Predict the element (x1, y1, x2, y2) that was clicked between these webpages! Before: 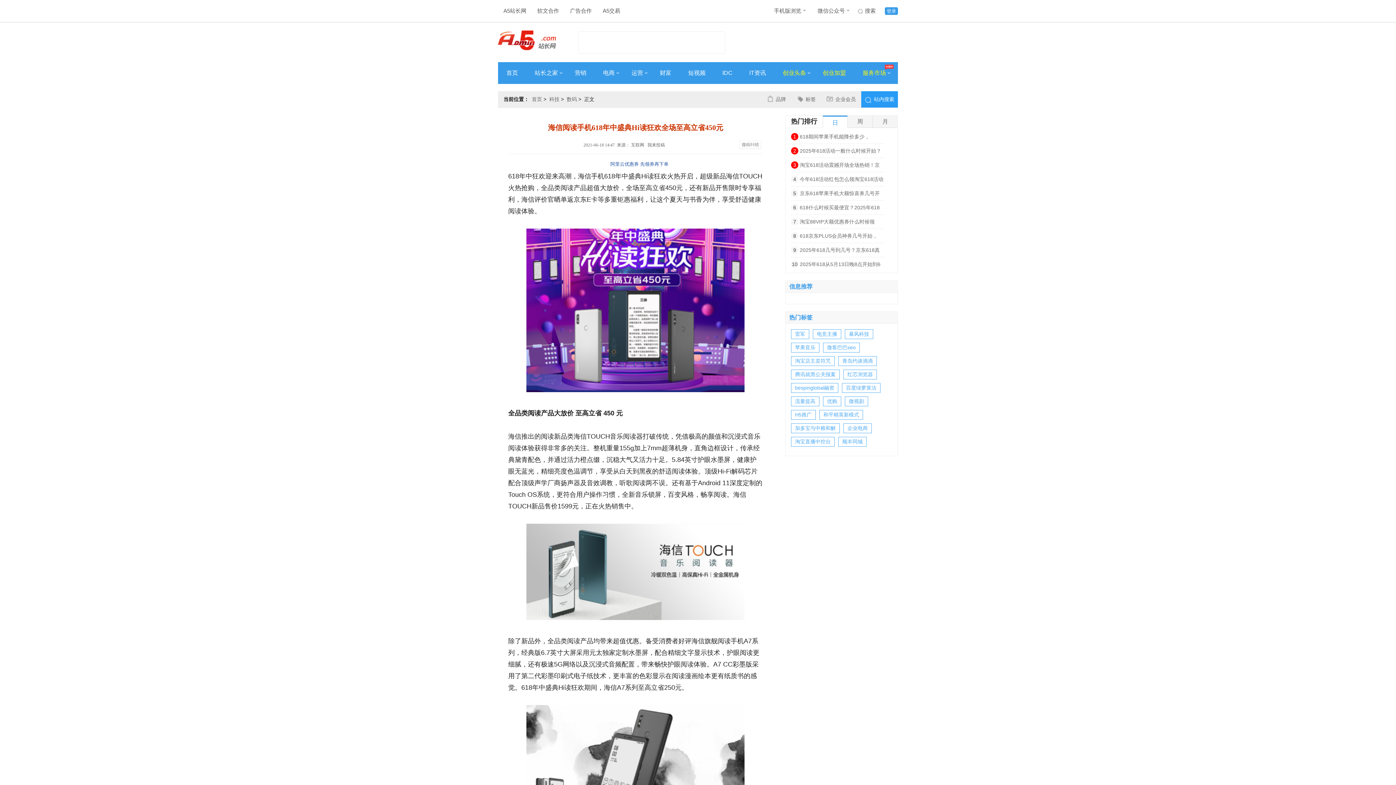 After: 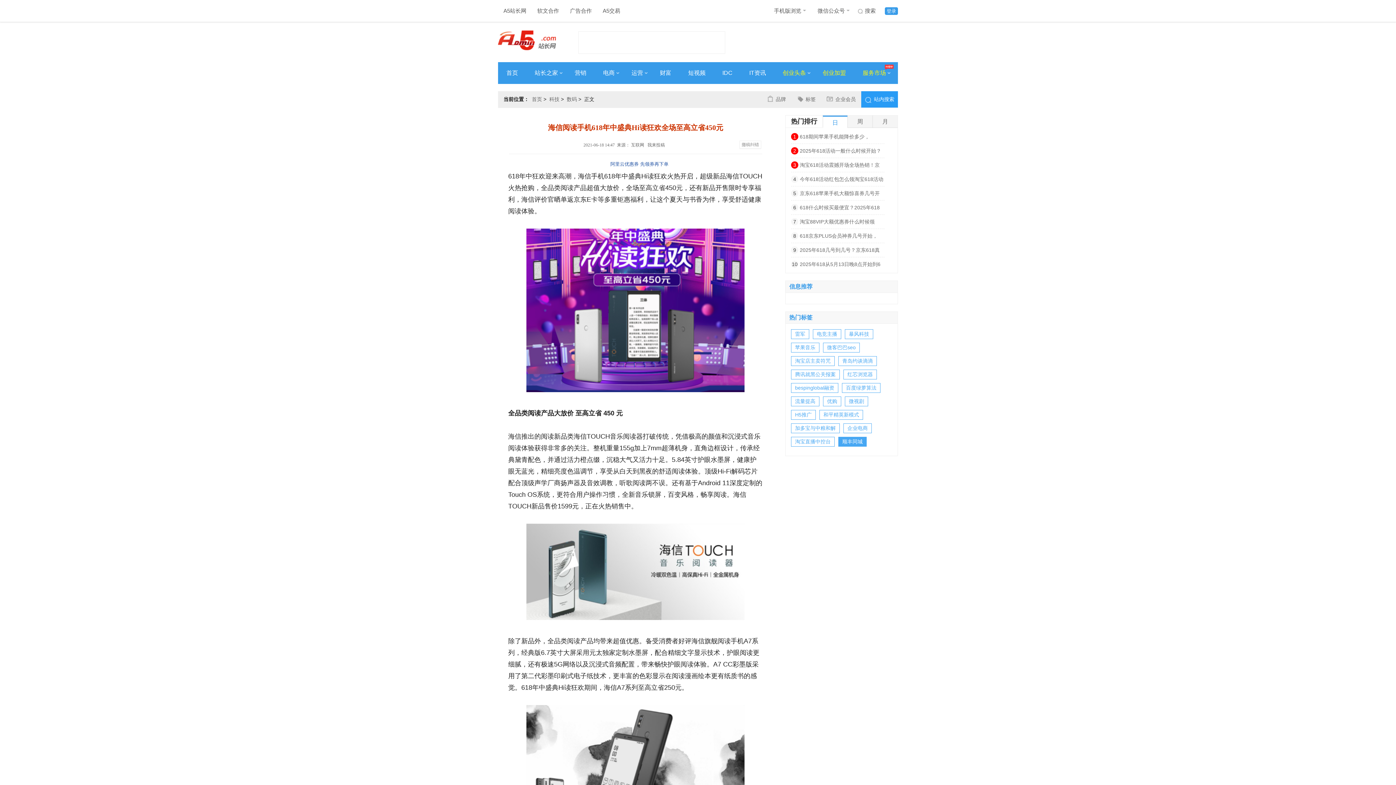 Action: label: 顺丰同城 bbox: (838, 437, 866, 446)